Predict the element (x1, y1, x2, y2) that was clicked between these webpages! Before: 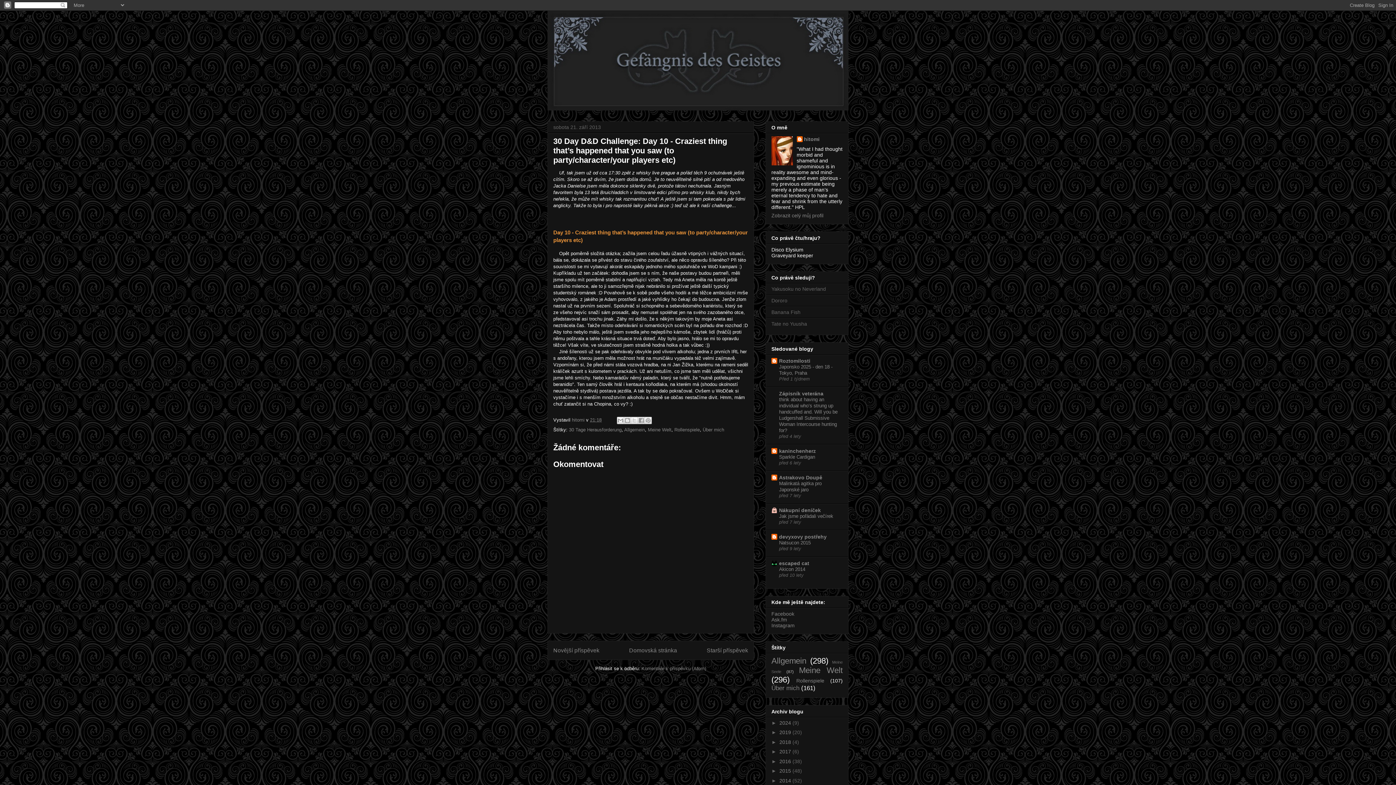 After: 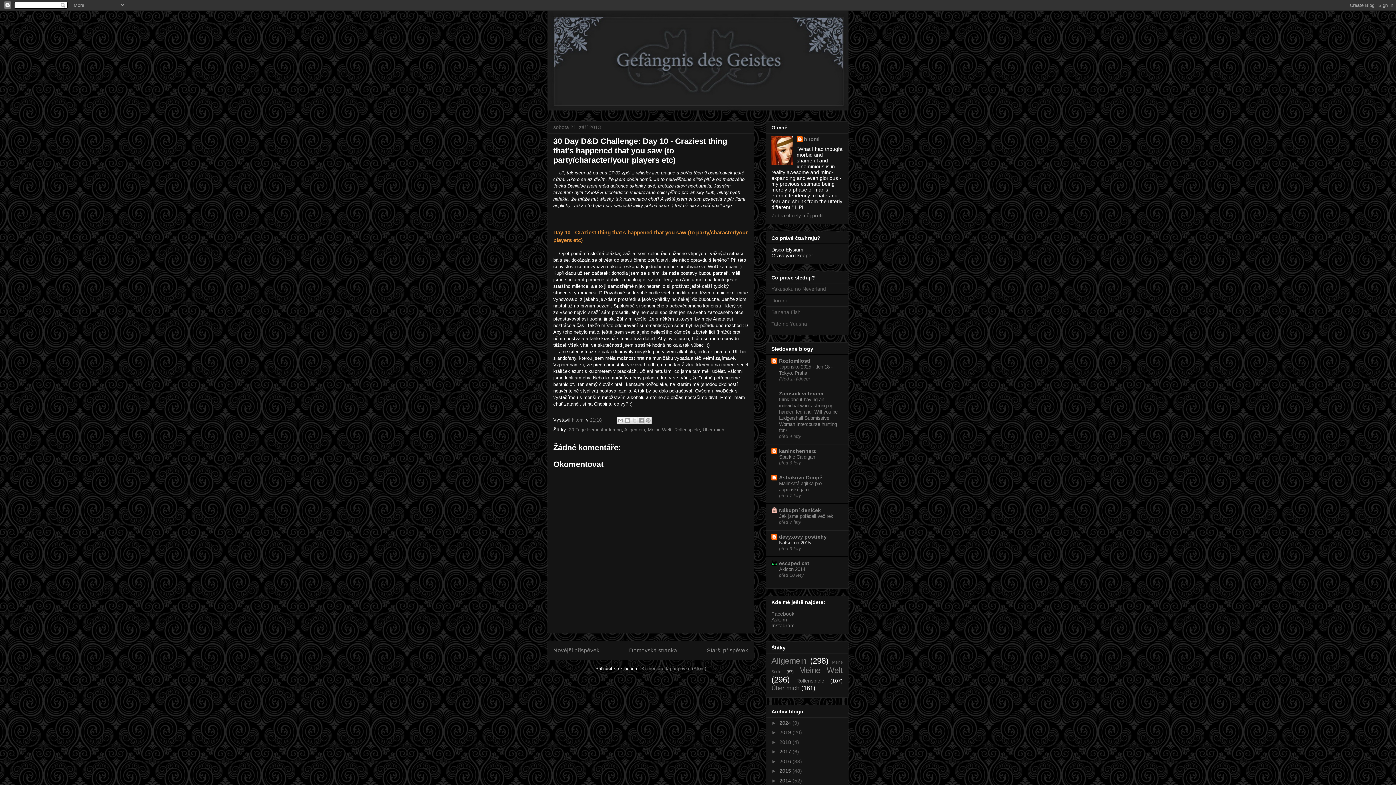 Action: bbox: (779, 540, 810, 545) label: Natsucon 2015